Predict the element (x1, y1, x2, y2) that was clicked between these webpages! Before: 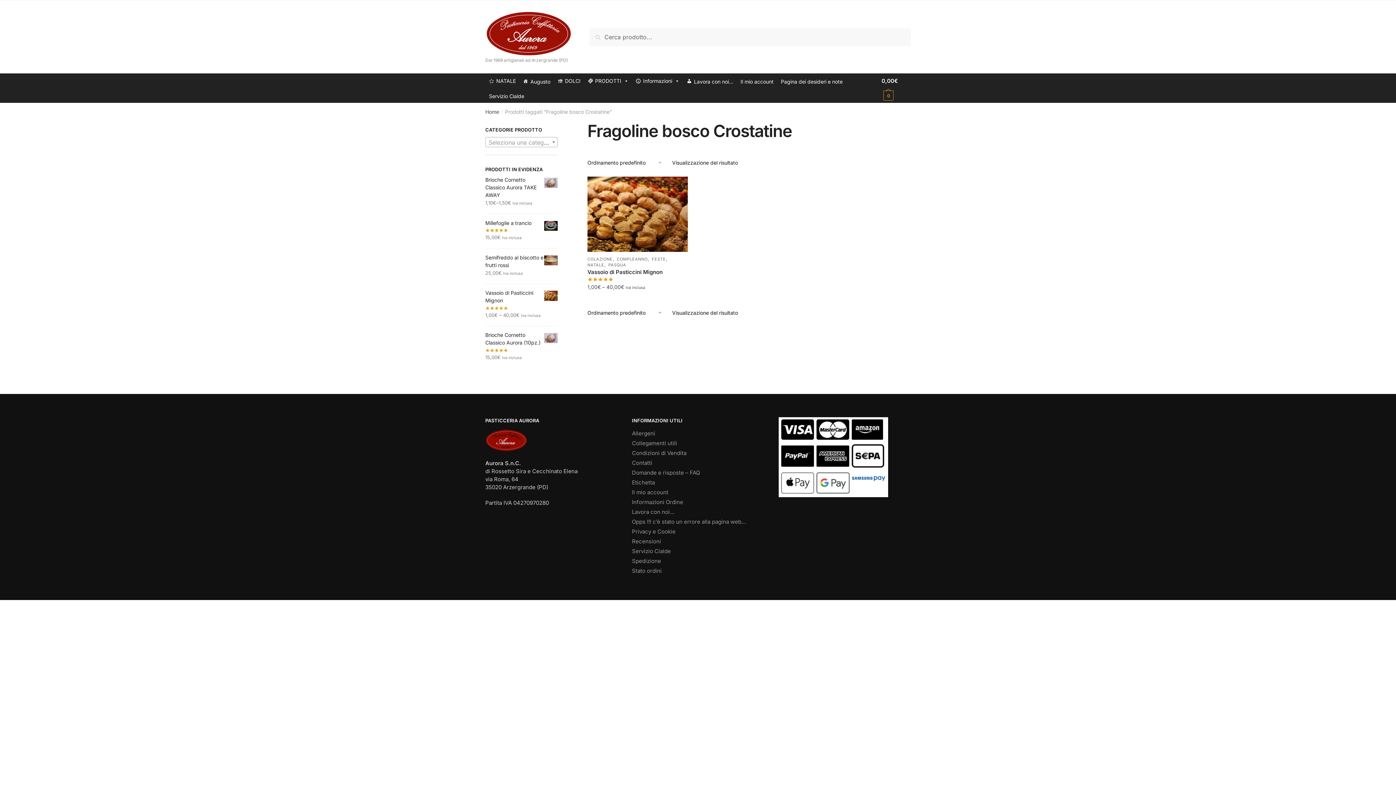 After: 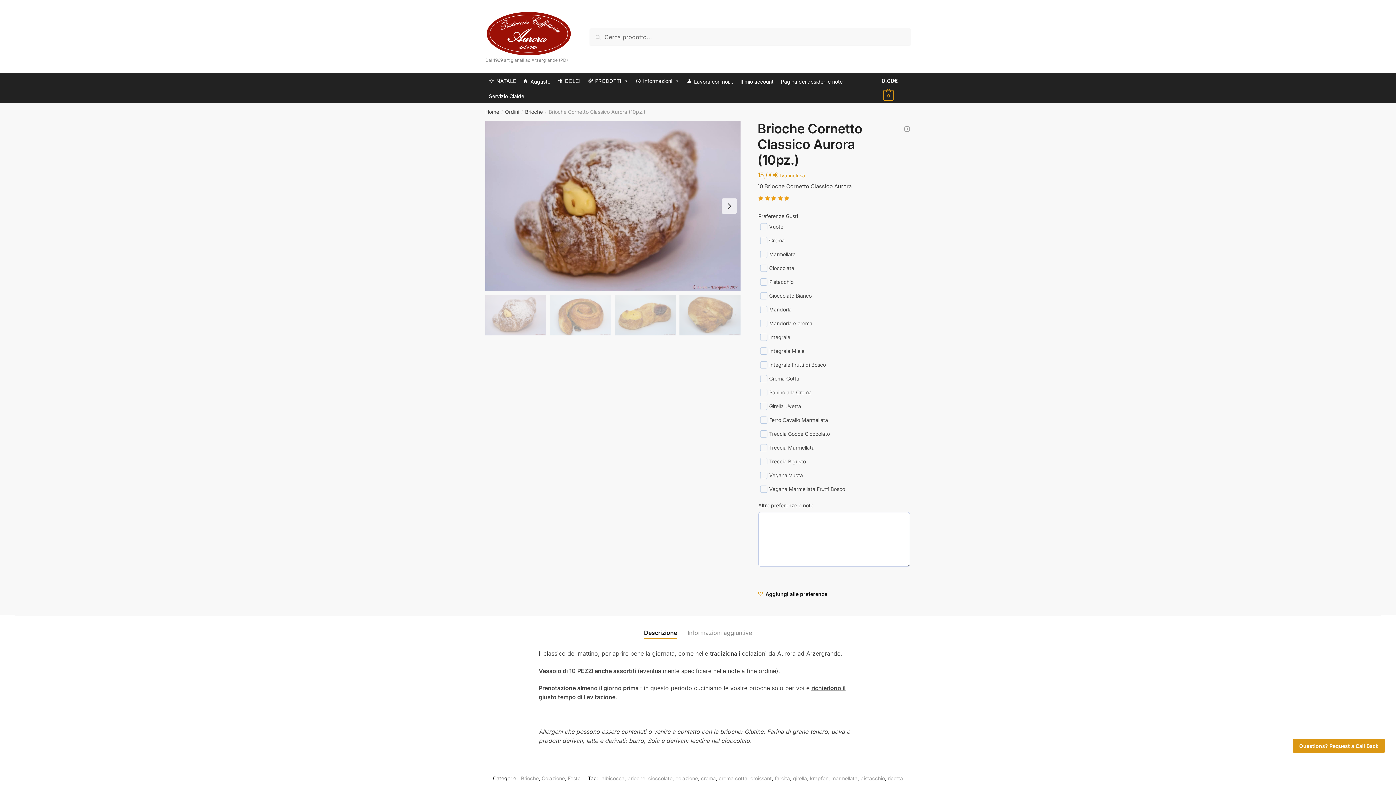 Action: bbox: (485, 331, 557, 346) label: Brioche Cornetto Classico Aurora (10pz.)